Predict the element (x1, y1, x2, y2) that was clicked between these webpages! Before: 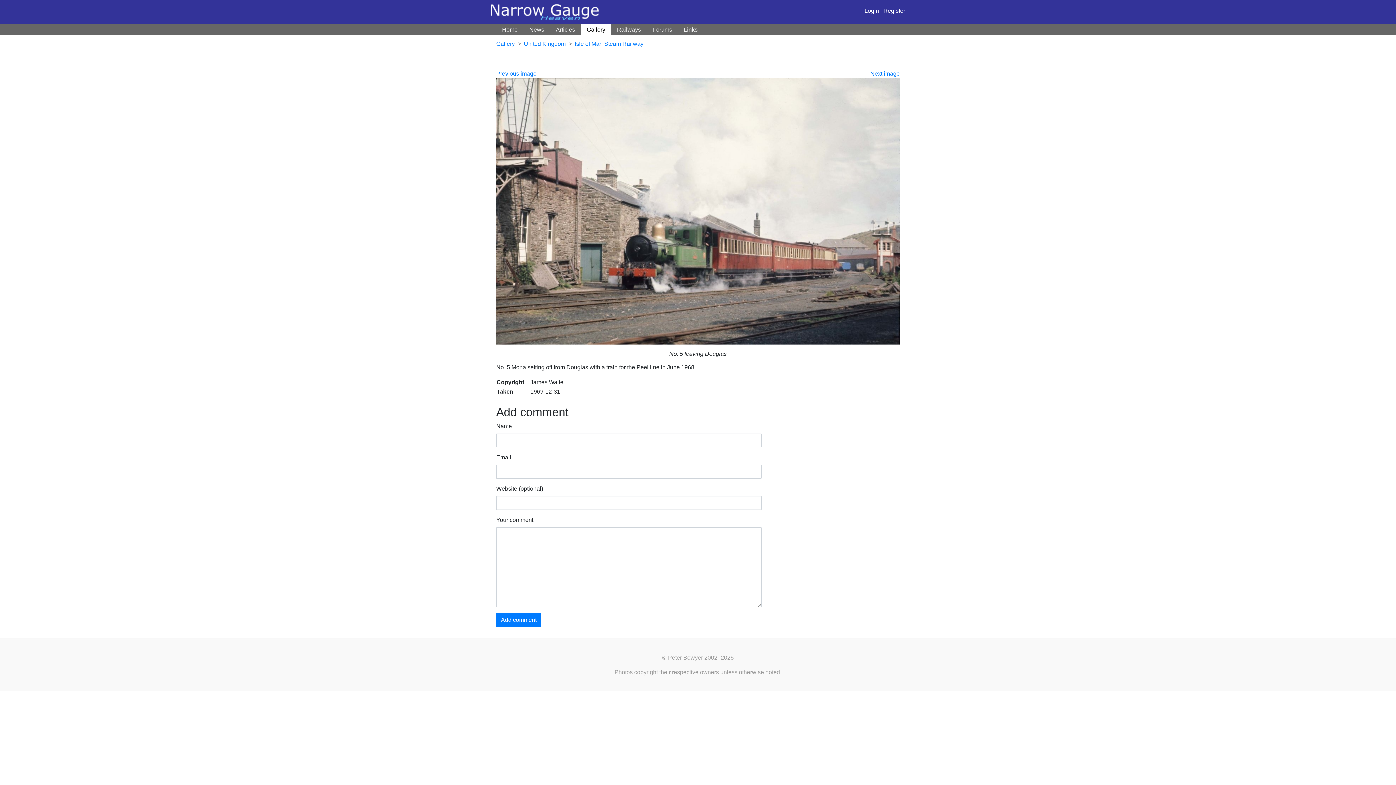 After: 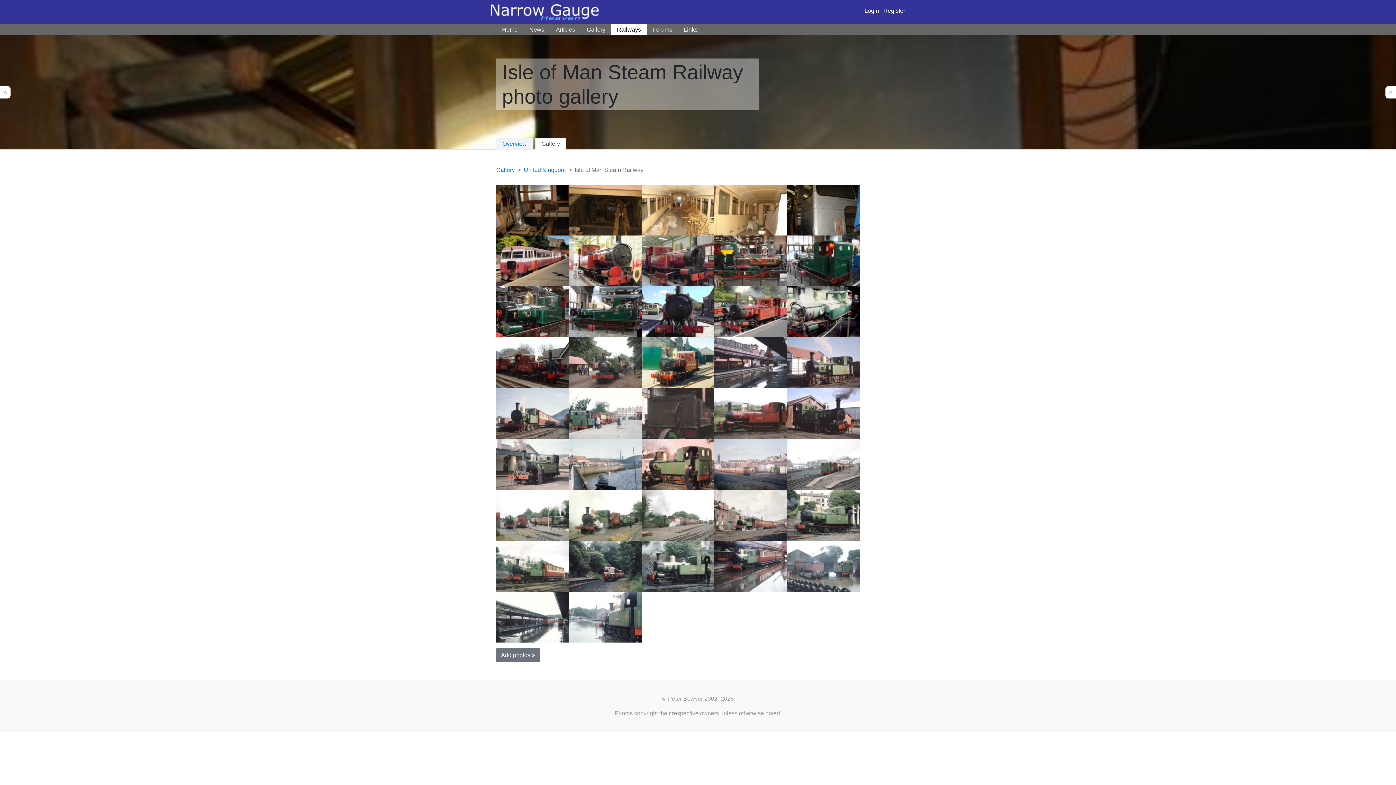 Action: bbox: (574, 40, 643, 47) label: Isle of Man Steam Railway